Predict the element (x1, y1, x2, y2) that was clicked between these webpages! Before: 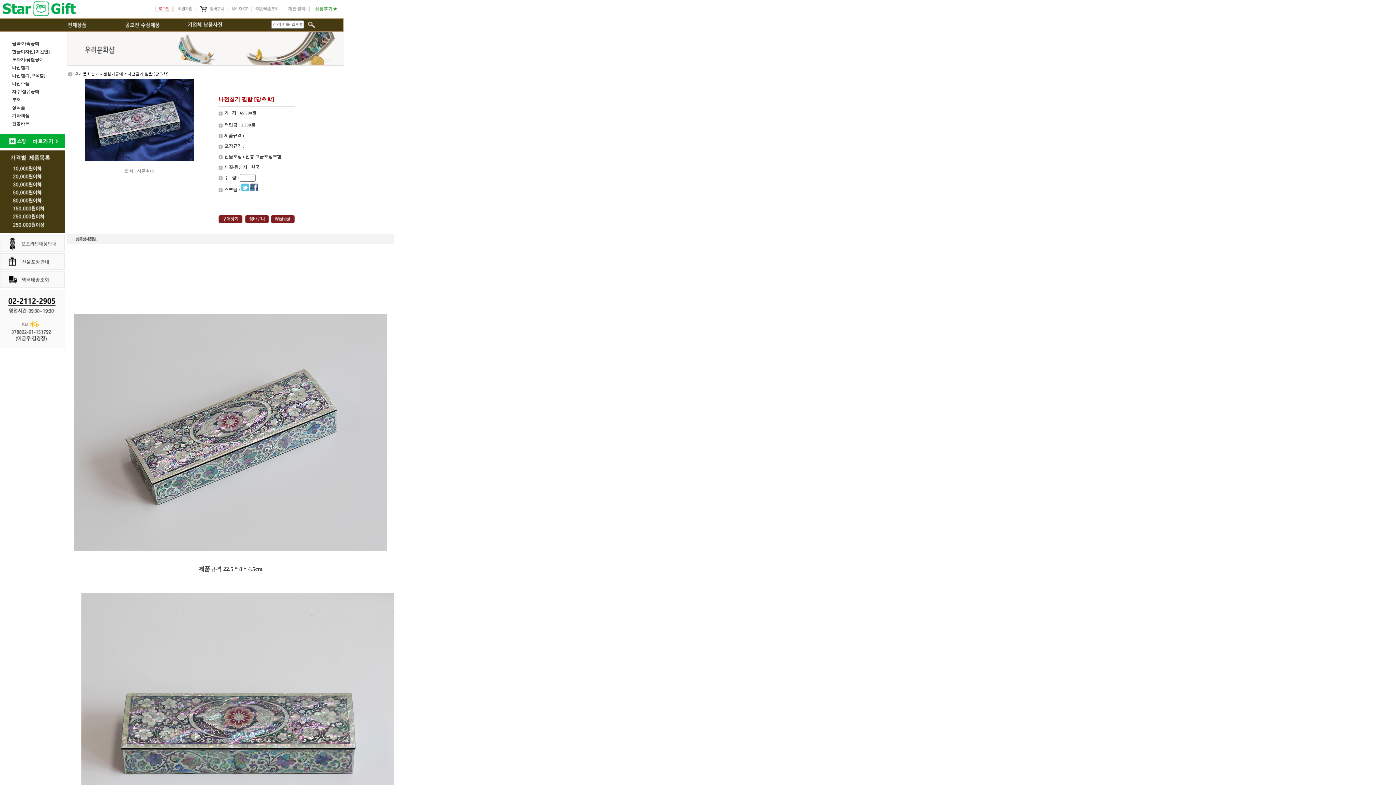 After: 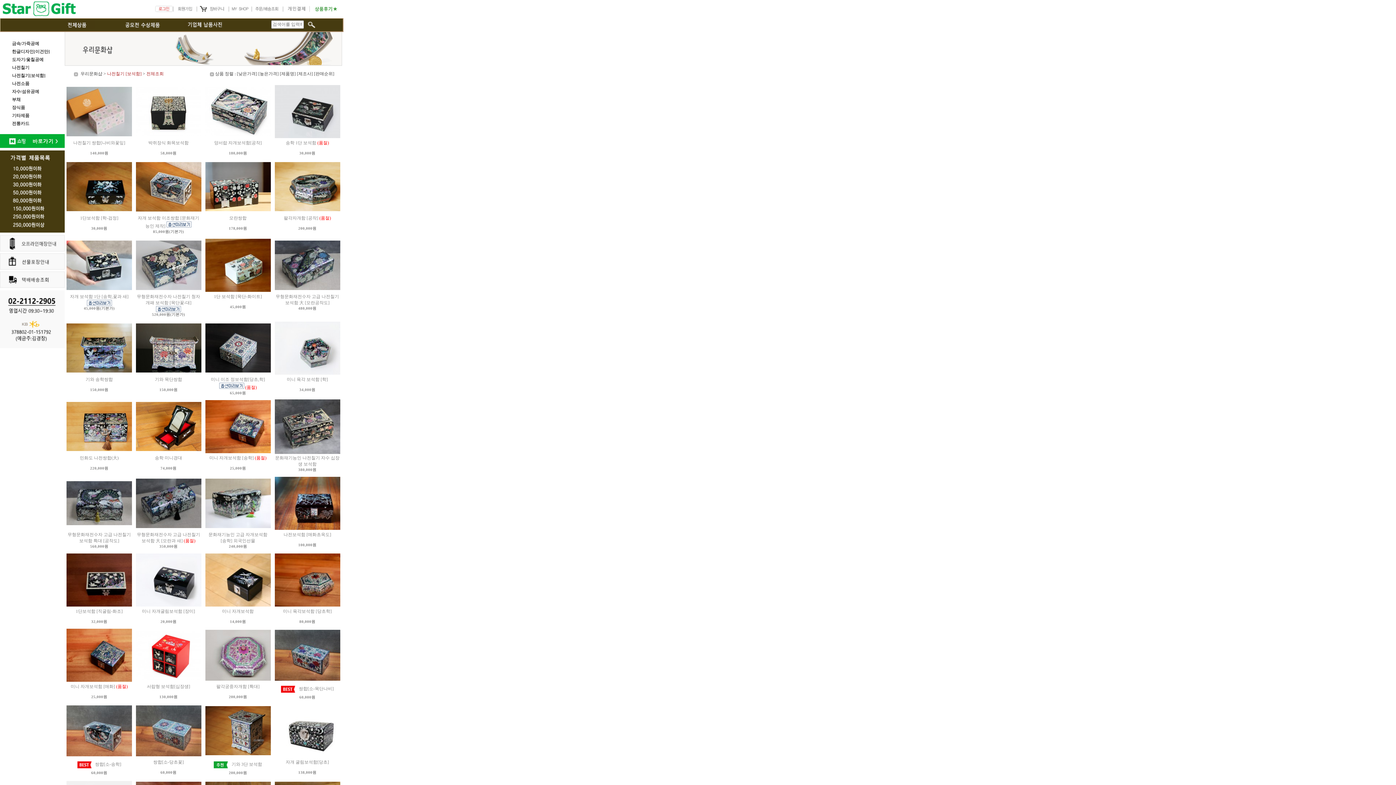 Action: bbox: (10, 73, 45, 78) label:  나전칠기[보석함]